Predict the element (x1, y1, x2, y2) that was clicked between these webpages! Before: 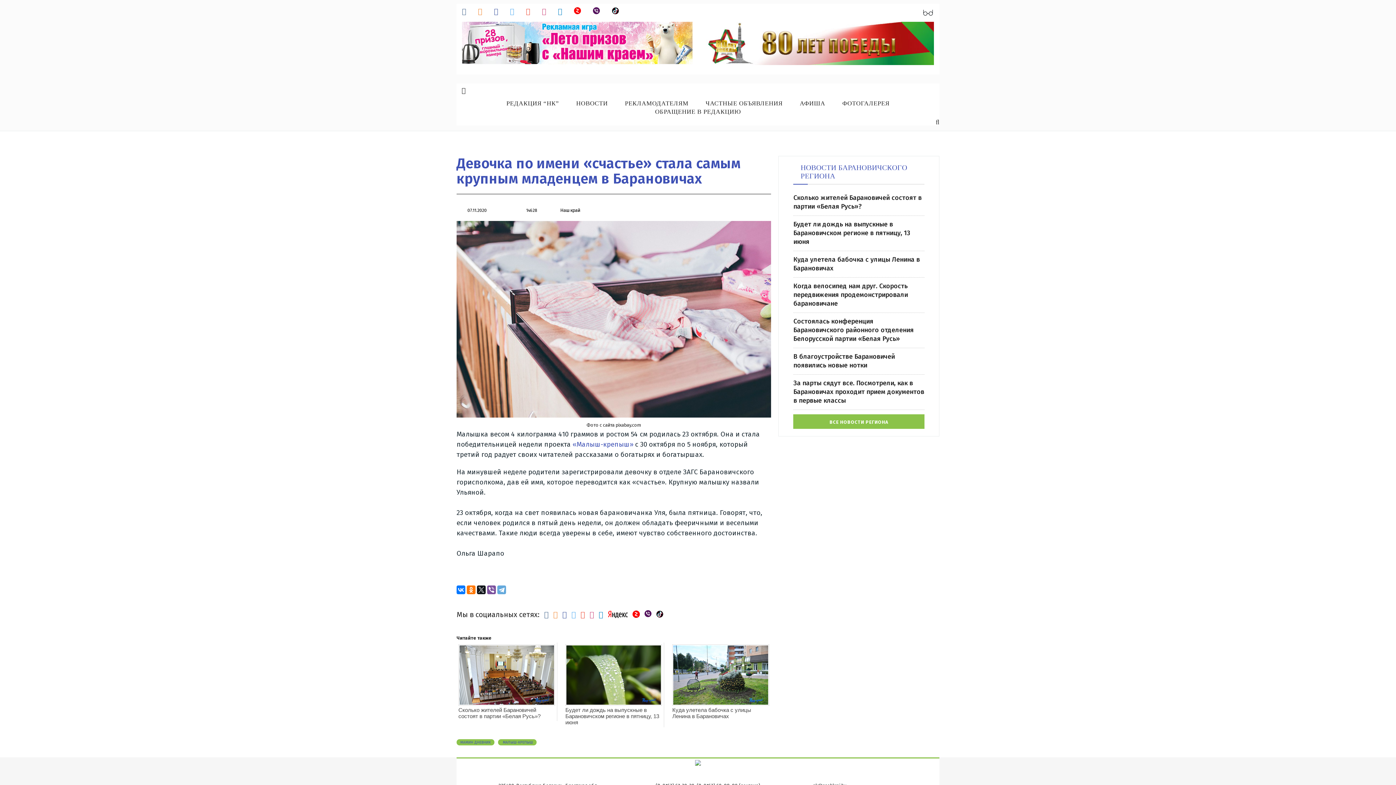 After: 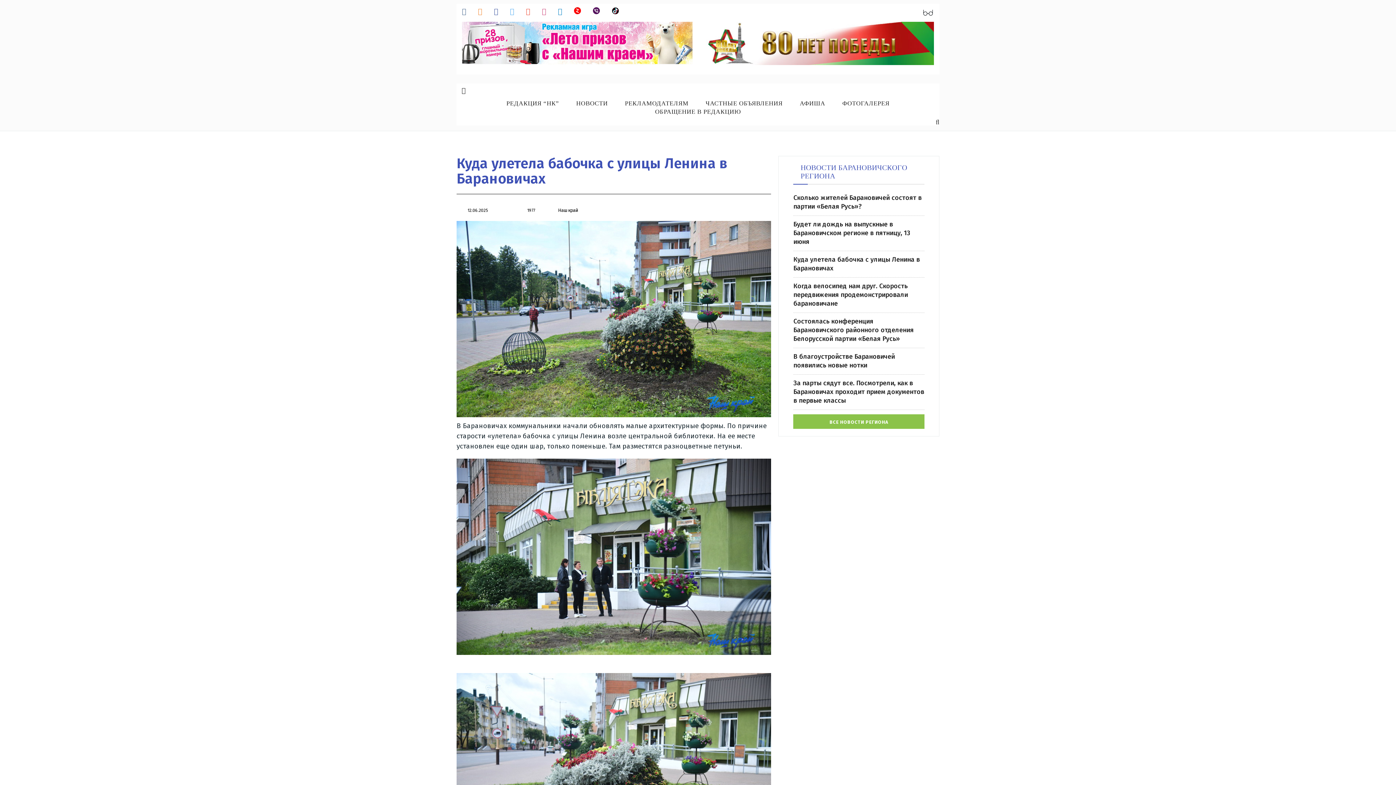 Action: bbox: (672, 644, 769, 706)